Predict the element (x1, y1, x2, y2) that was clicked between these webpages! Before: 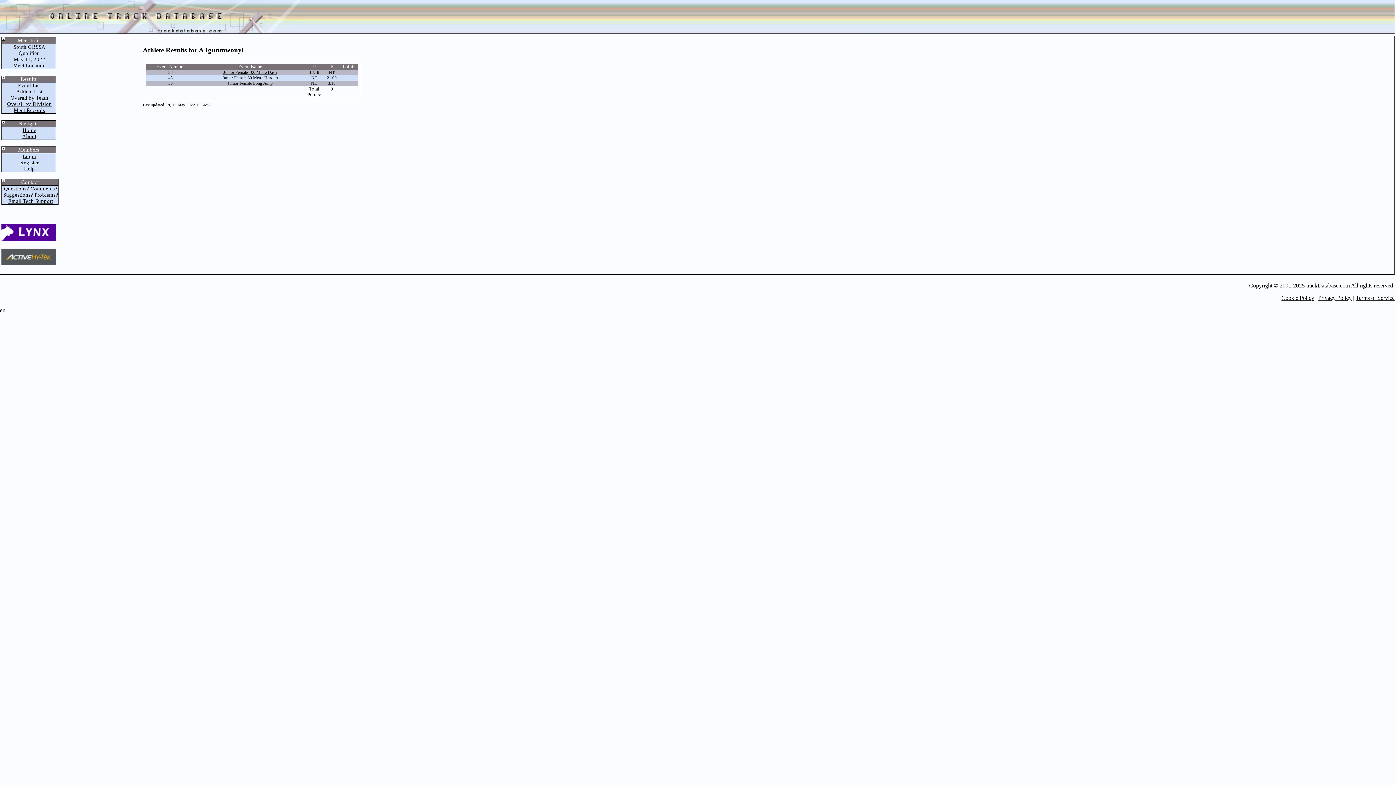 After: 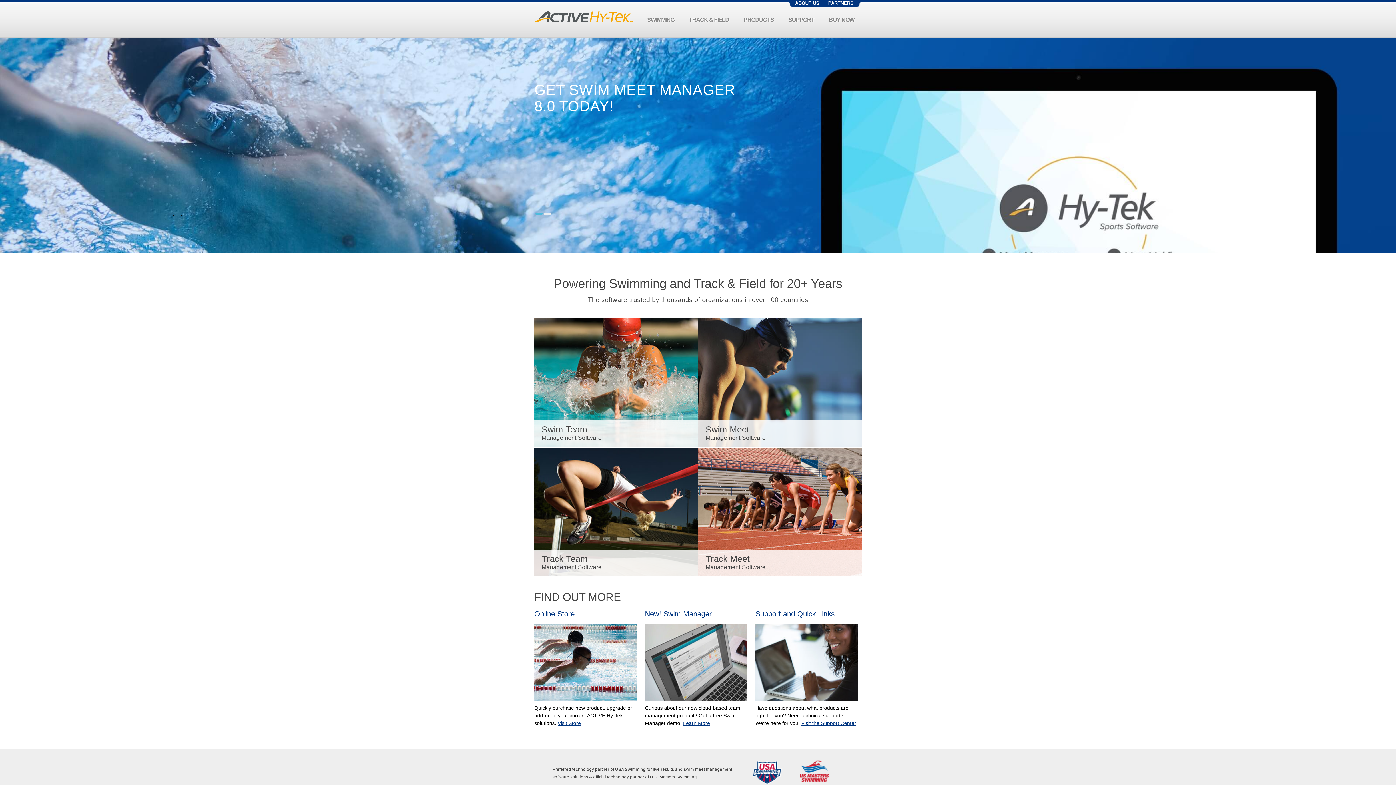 Action: bbox: (1, 260, 56, 266)